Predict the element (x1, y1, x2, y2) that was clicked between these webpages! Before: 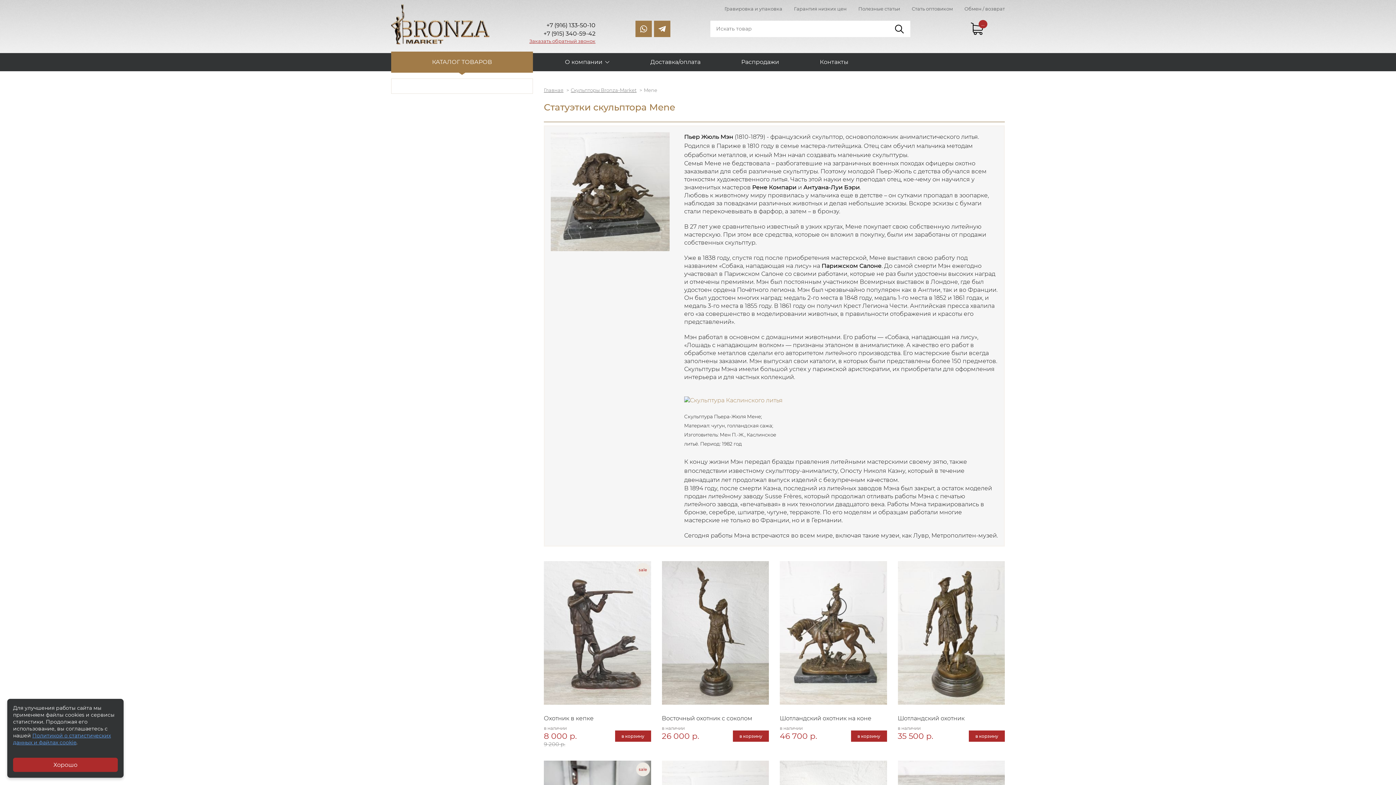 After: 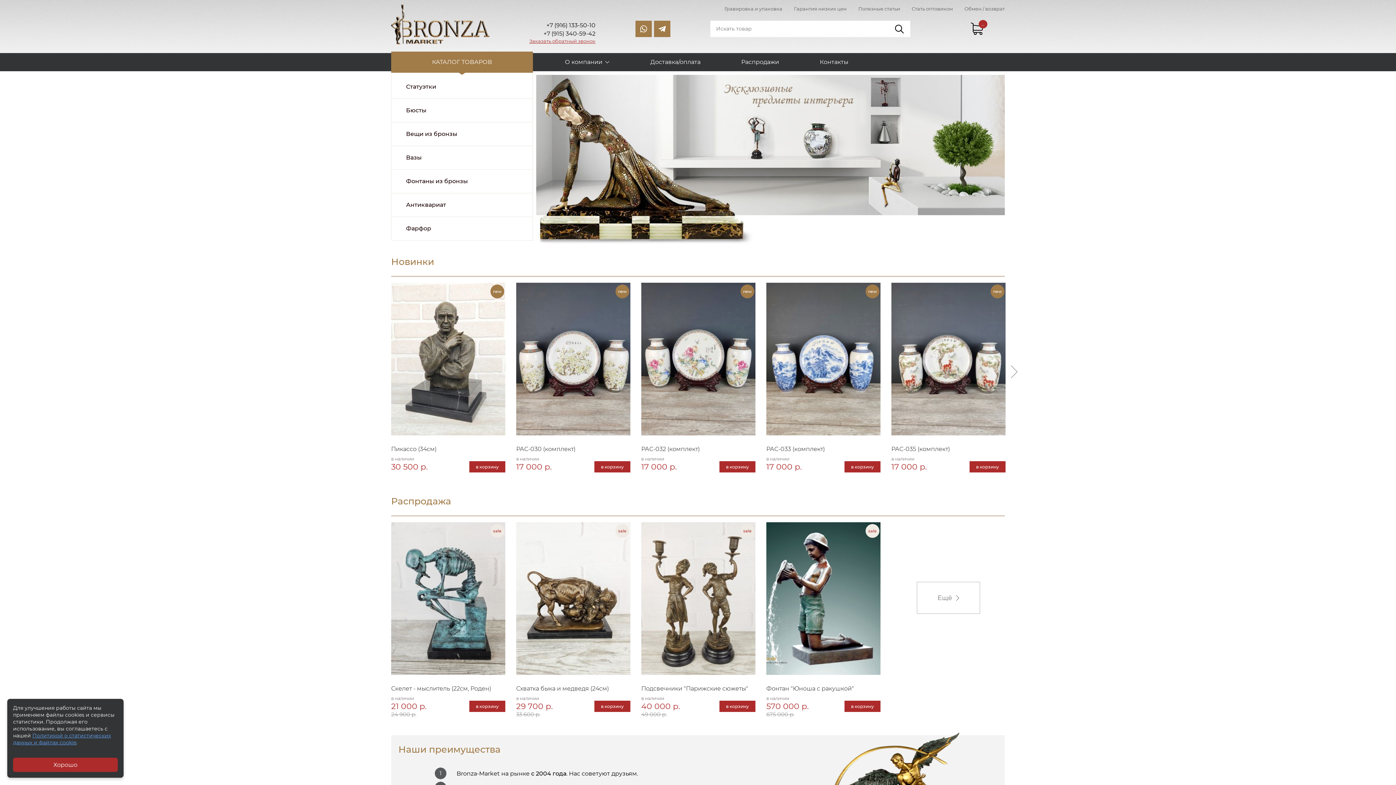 Action: bbox: (544, 87, 563, 93) label: Главная